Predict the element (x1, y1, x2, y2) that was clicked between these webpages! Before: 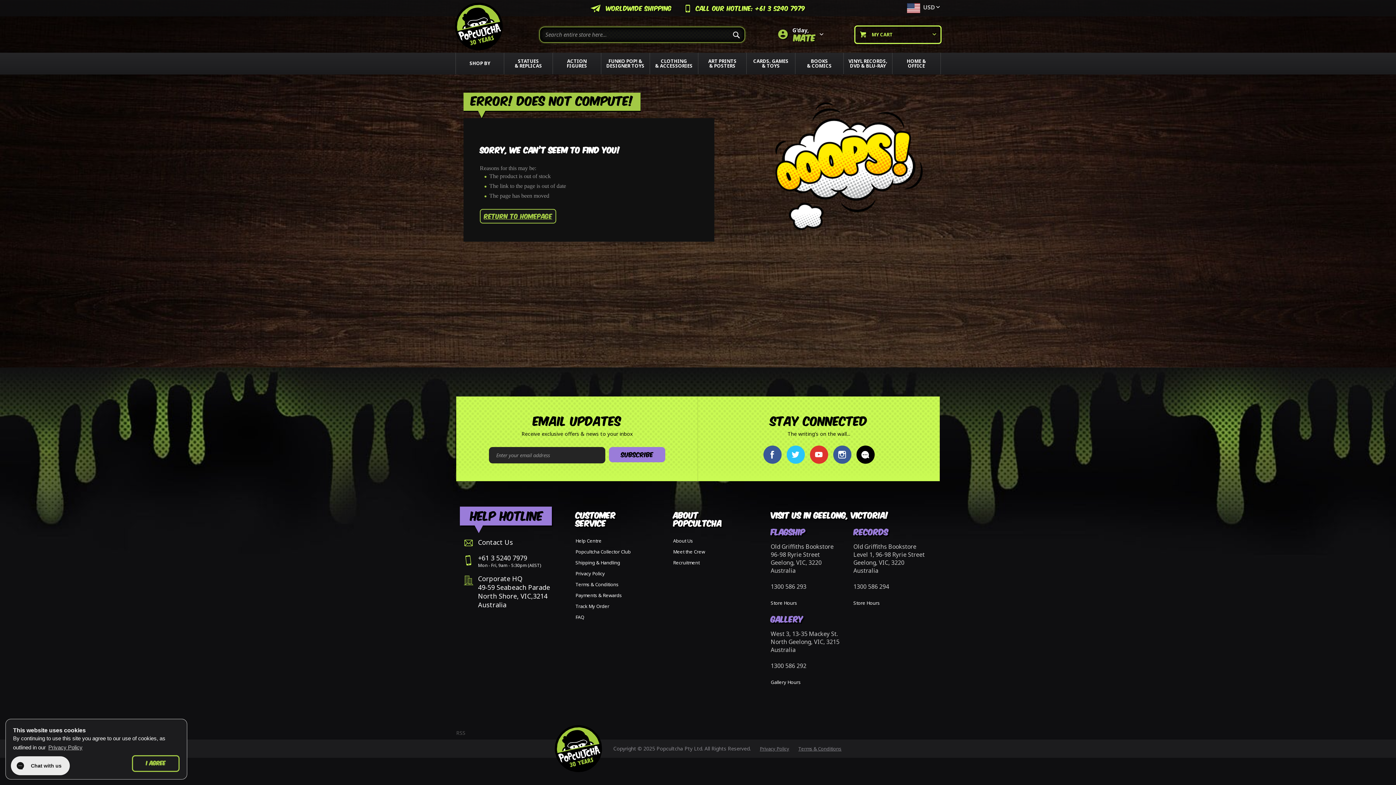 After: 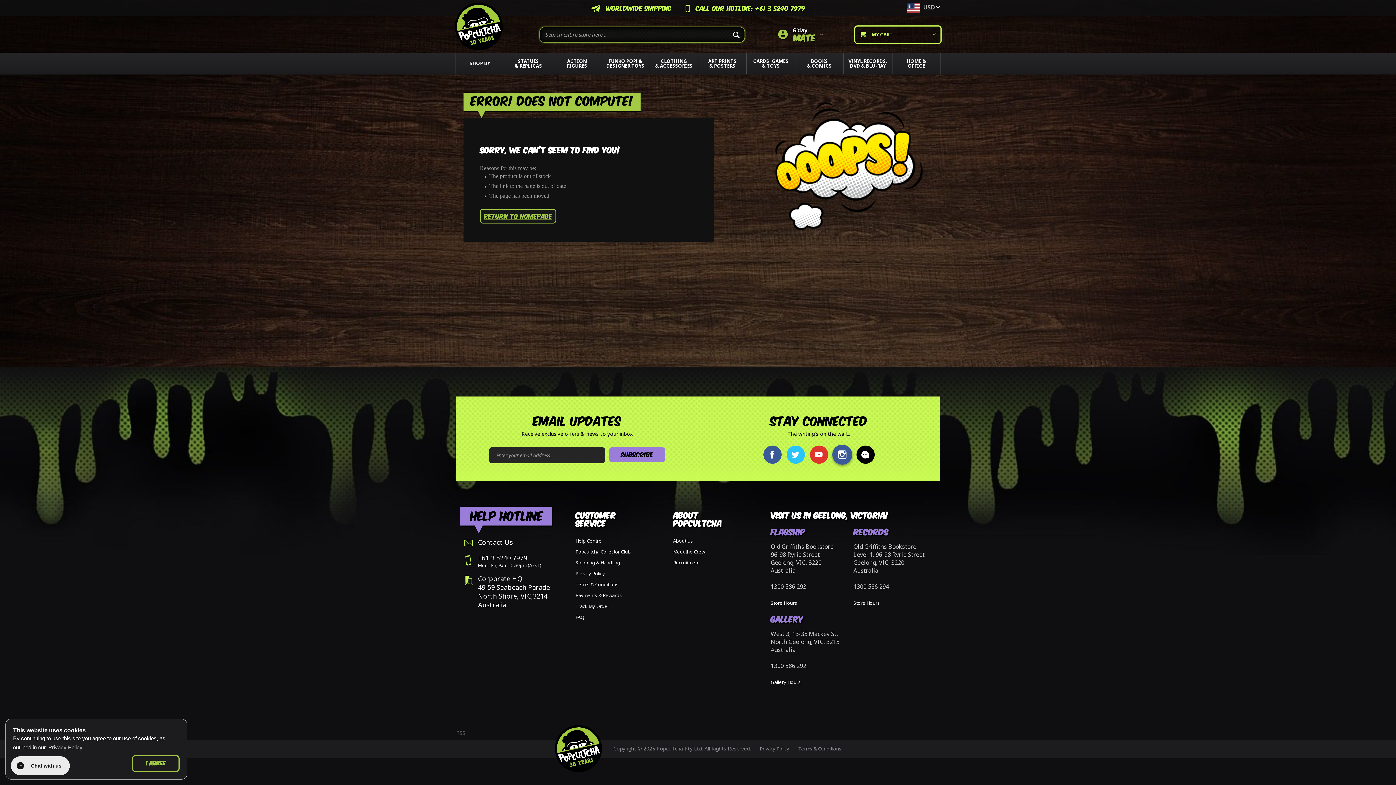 Action: bbox: (833, 445, 851, 464) label: Instagram